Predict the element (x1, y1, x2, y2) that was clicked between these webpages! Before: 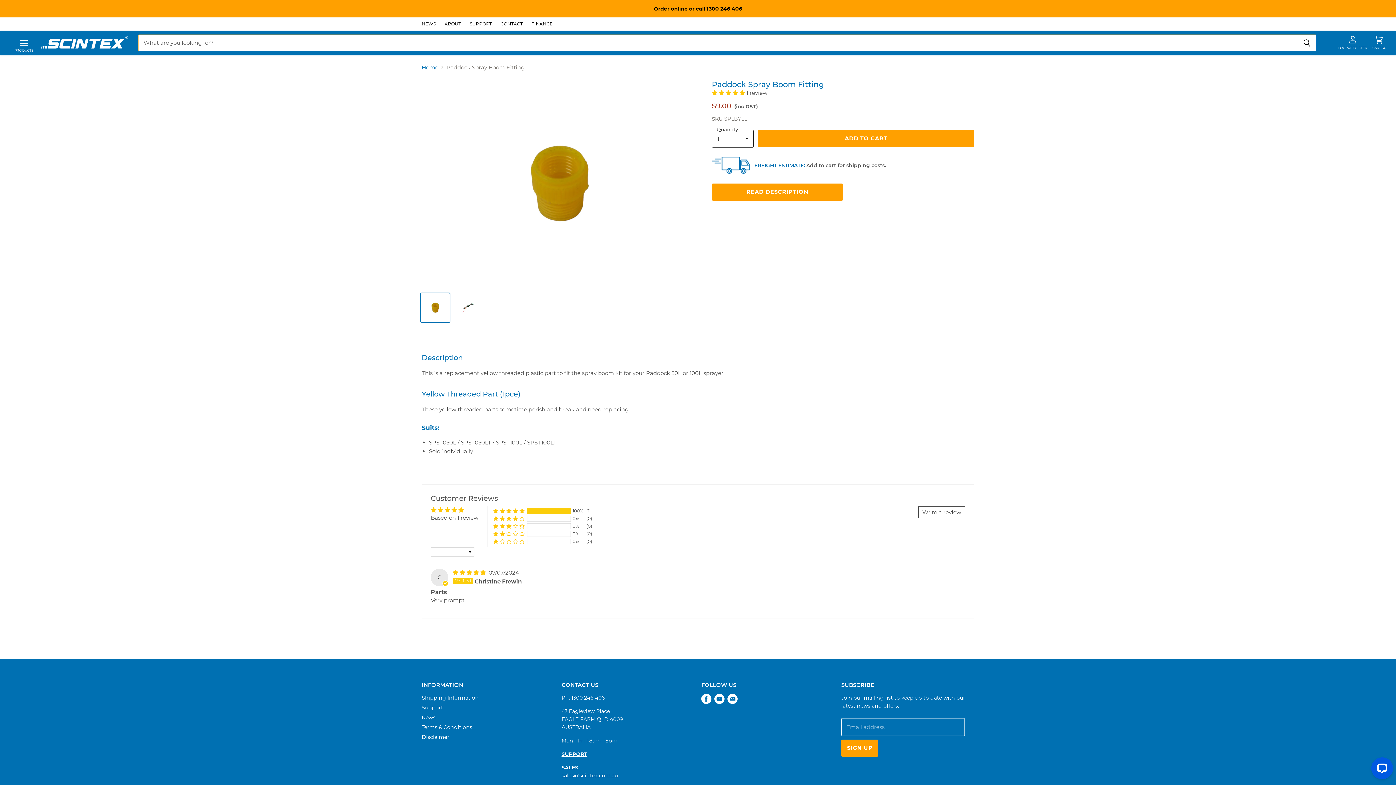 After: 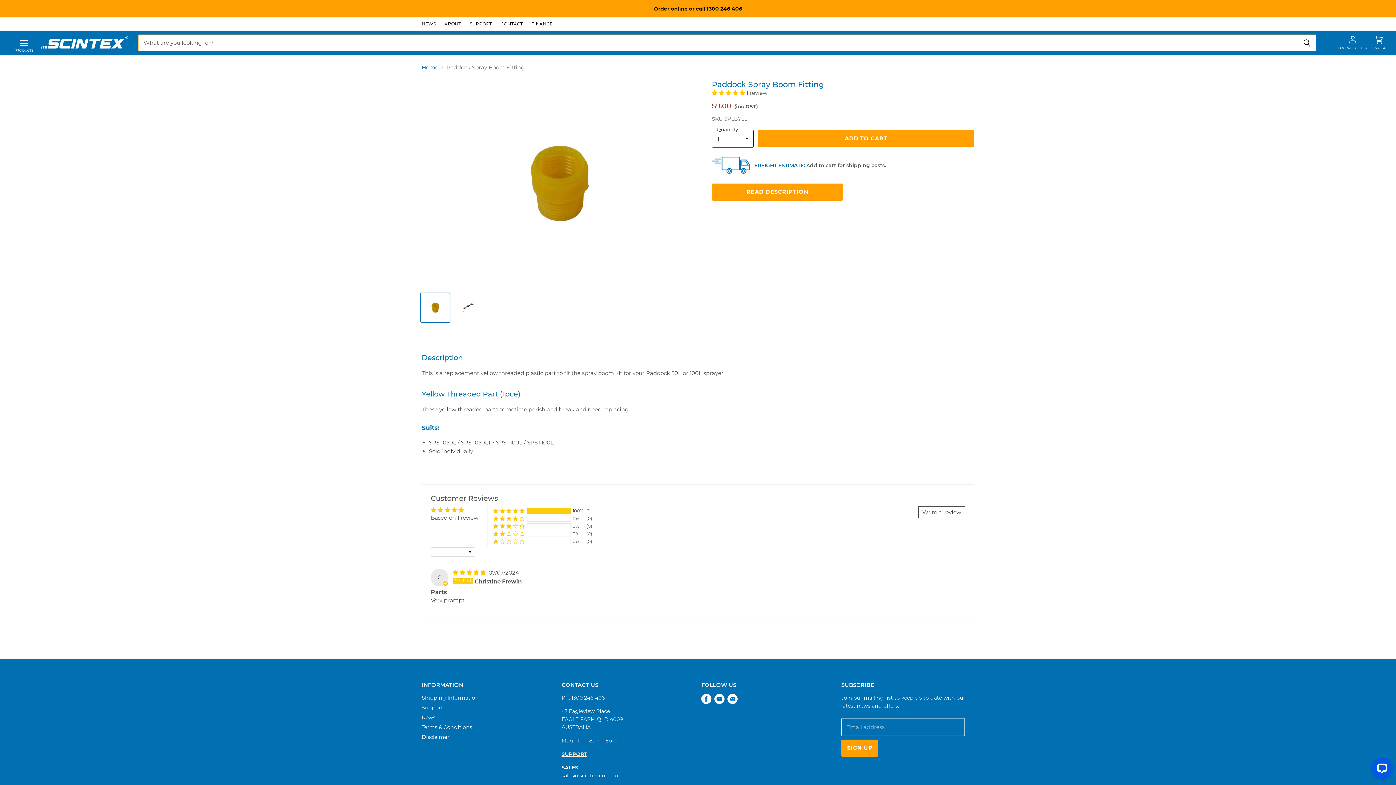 Action: label: SUPPORT bbox: (561, 751, 587, 757)